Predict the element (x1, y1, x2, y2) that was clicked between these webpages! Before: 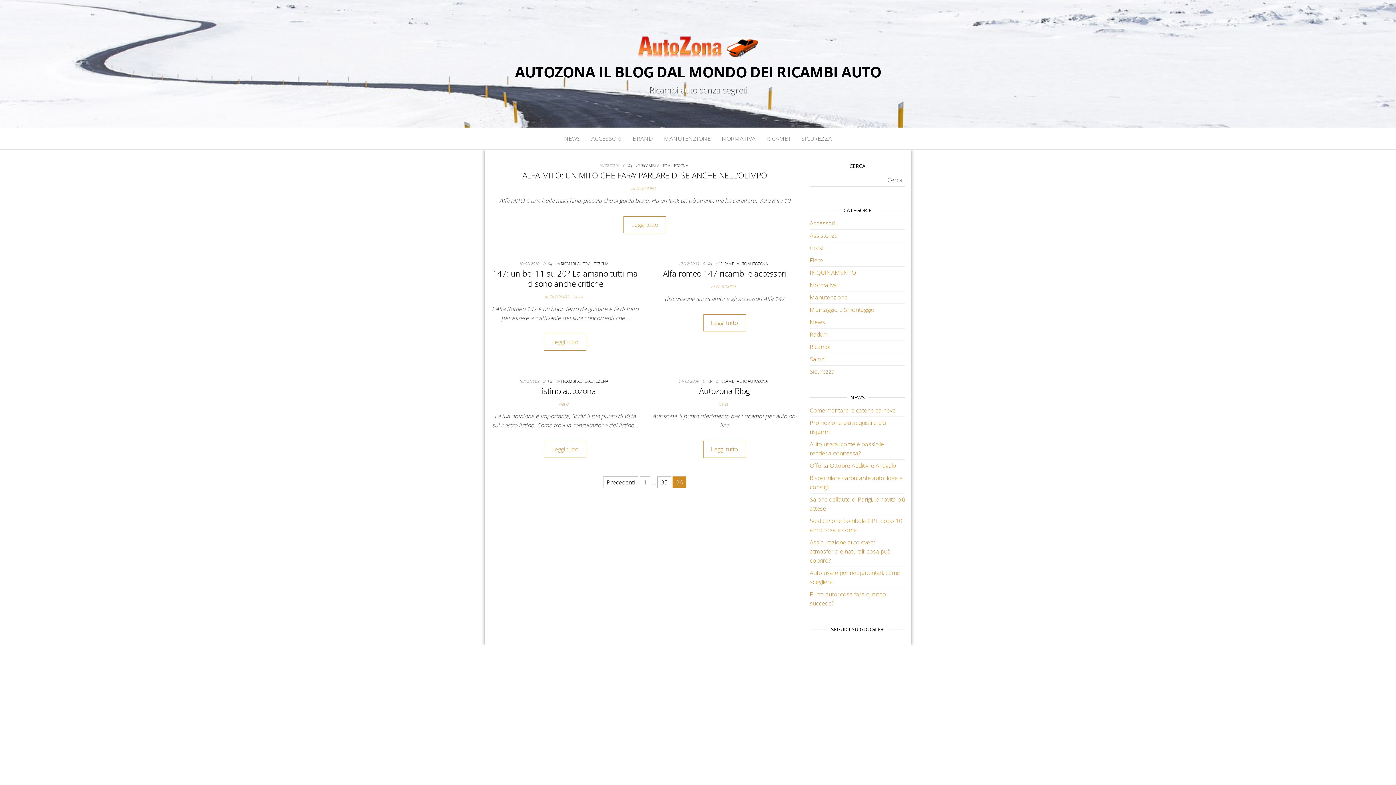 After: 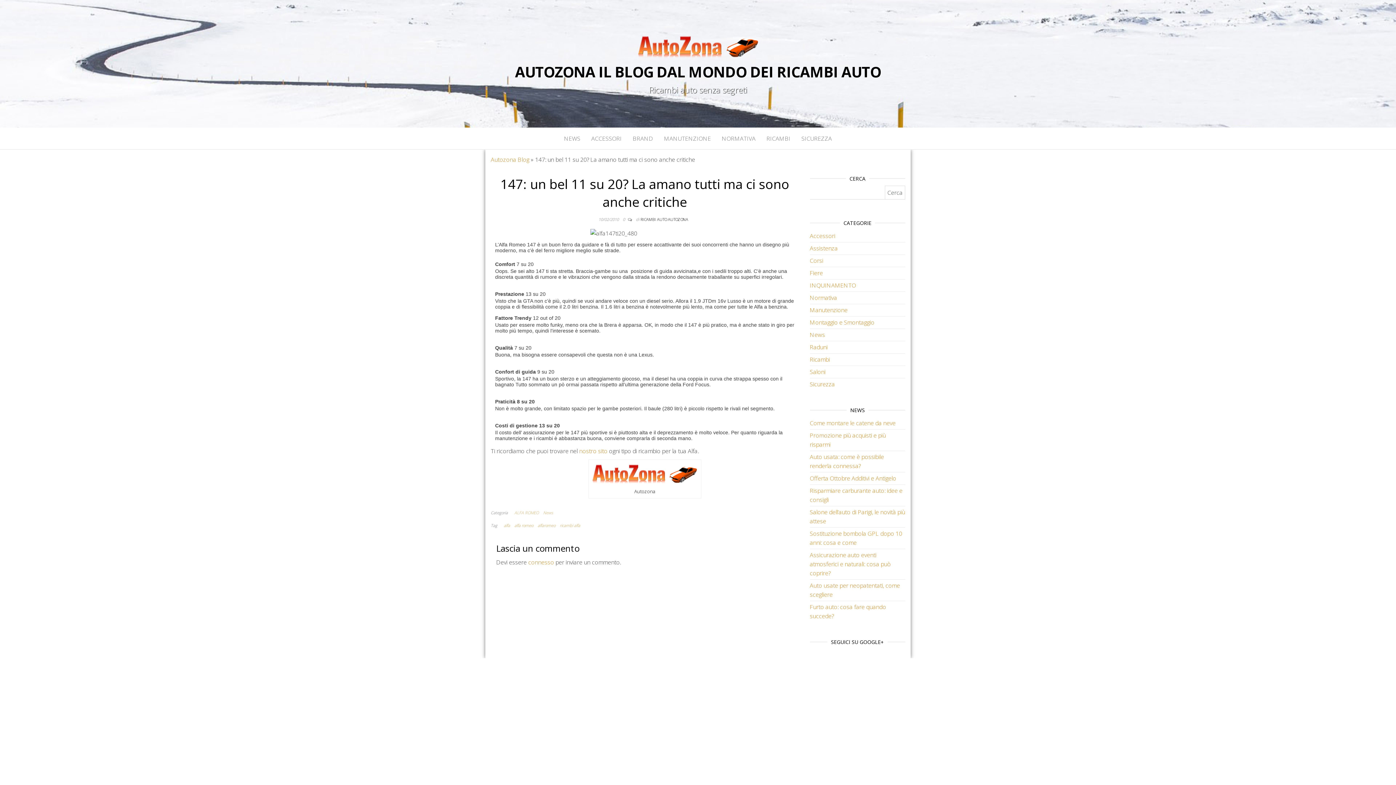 Action: label: 0  bbox: (543, 261, 548, 266)